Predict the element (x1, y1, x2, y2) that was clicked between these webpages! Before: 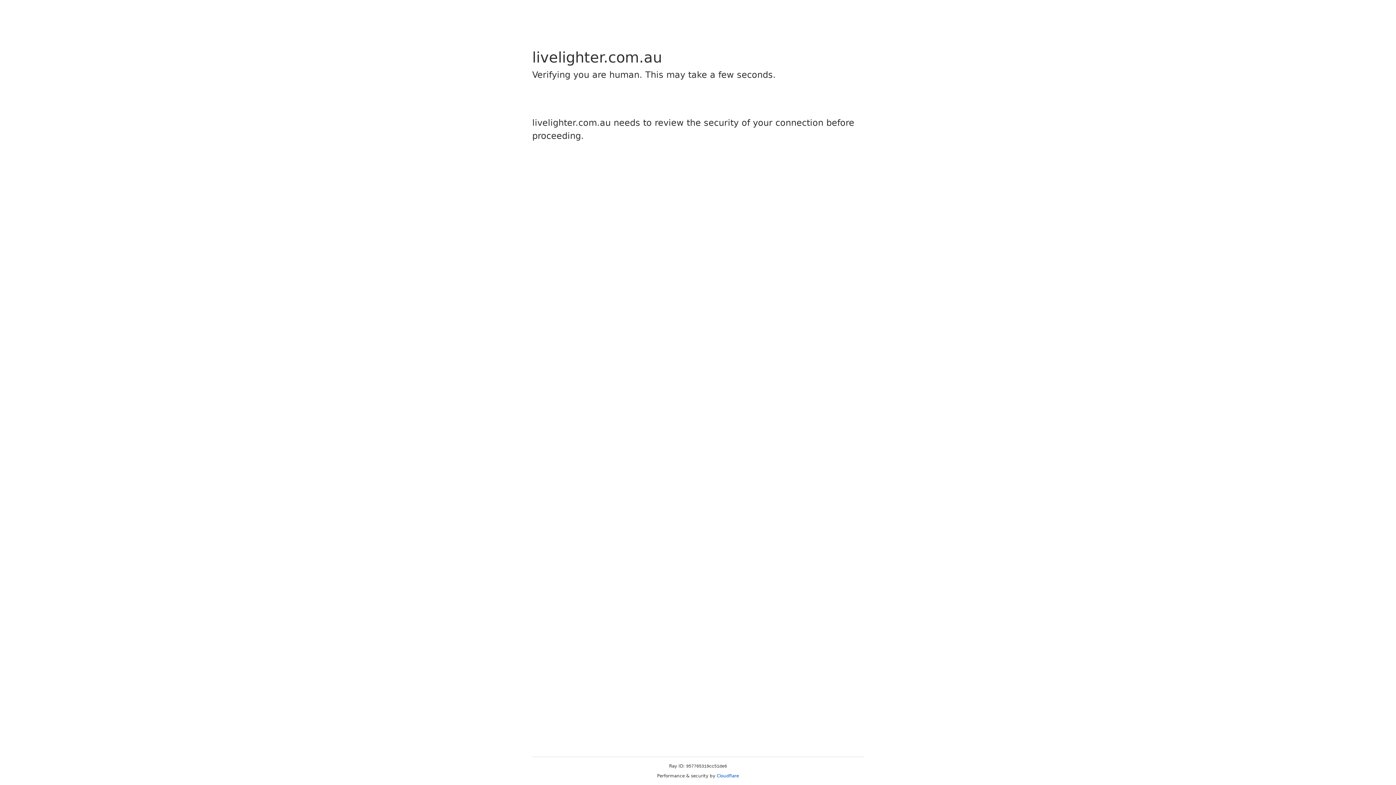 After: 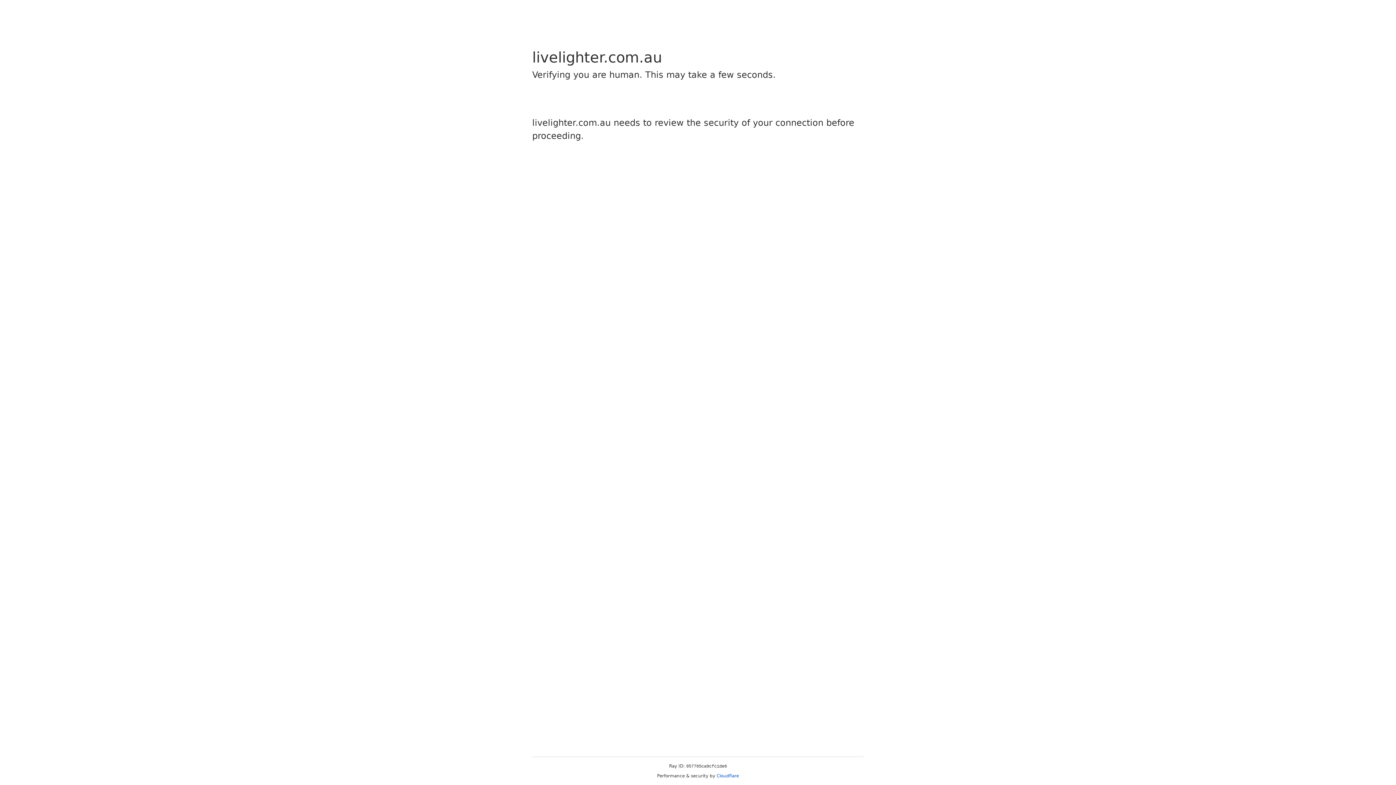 Action: bbox: (716, 773, 739, 778) label: Cloudflare